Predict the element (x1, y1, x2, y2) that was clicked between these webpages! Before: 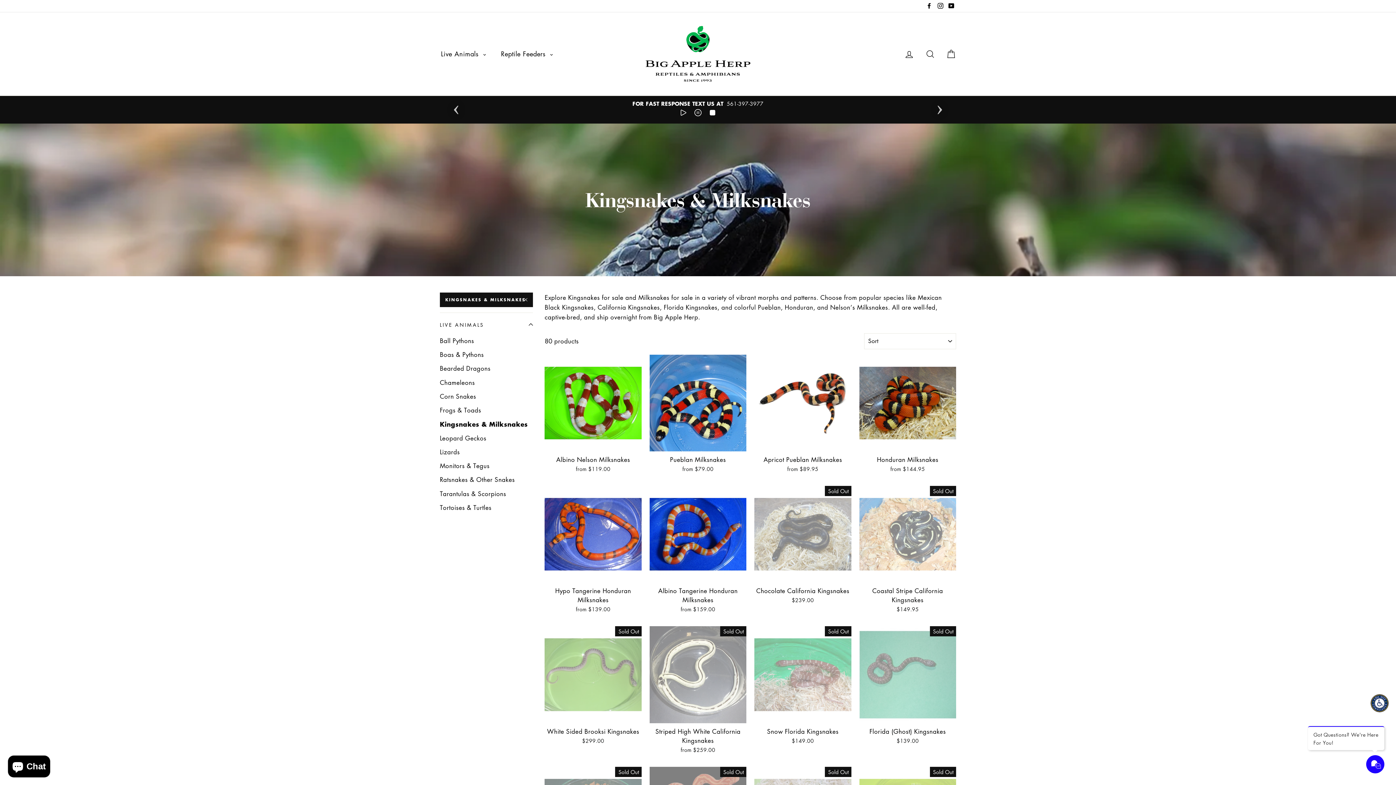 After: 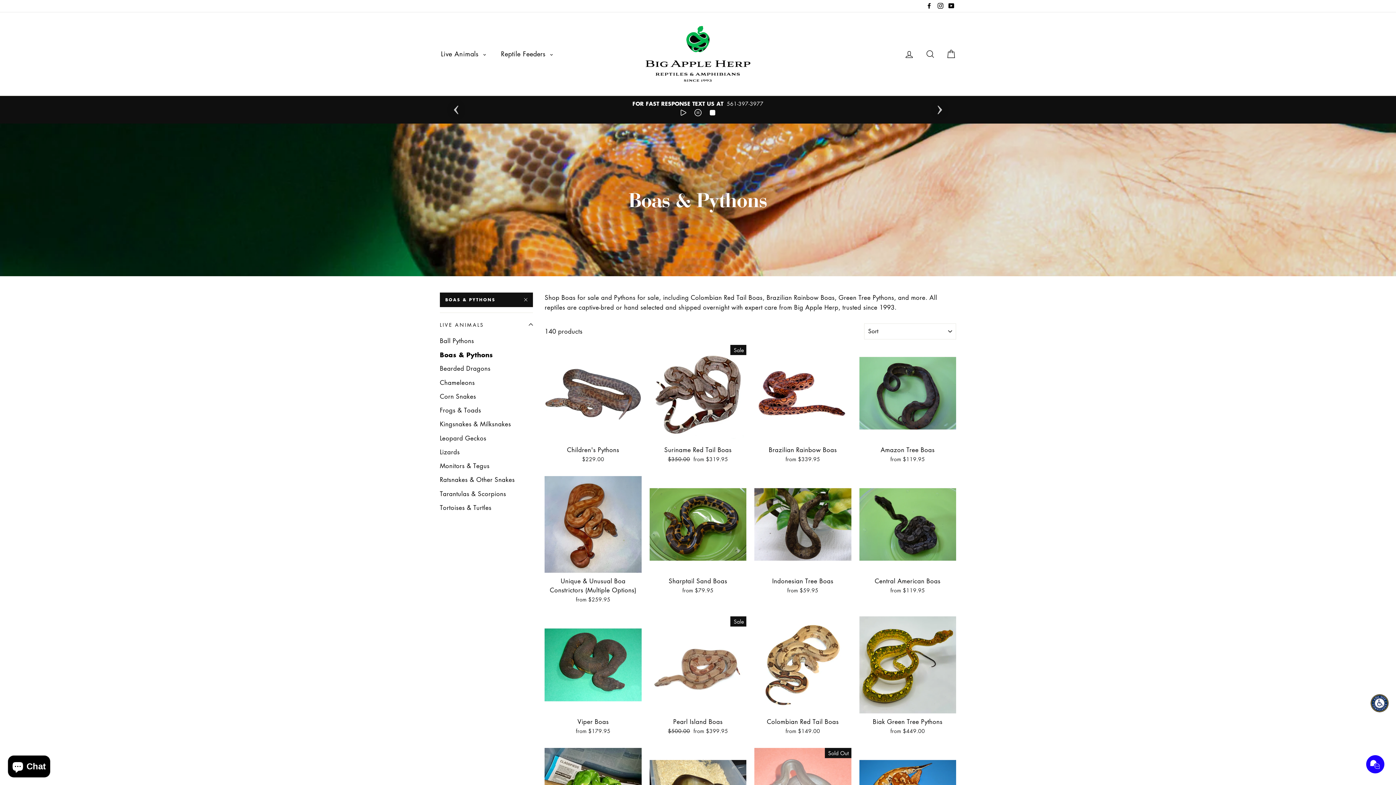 Action: bbox: (440, 348, 533, 361) label: Boas & Pythons